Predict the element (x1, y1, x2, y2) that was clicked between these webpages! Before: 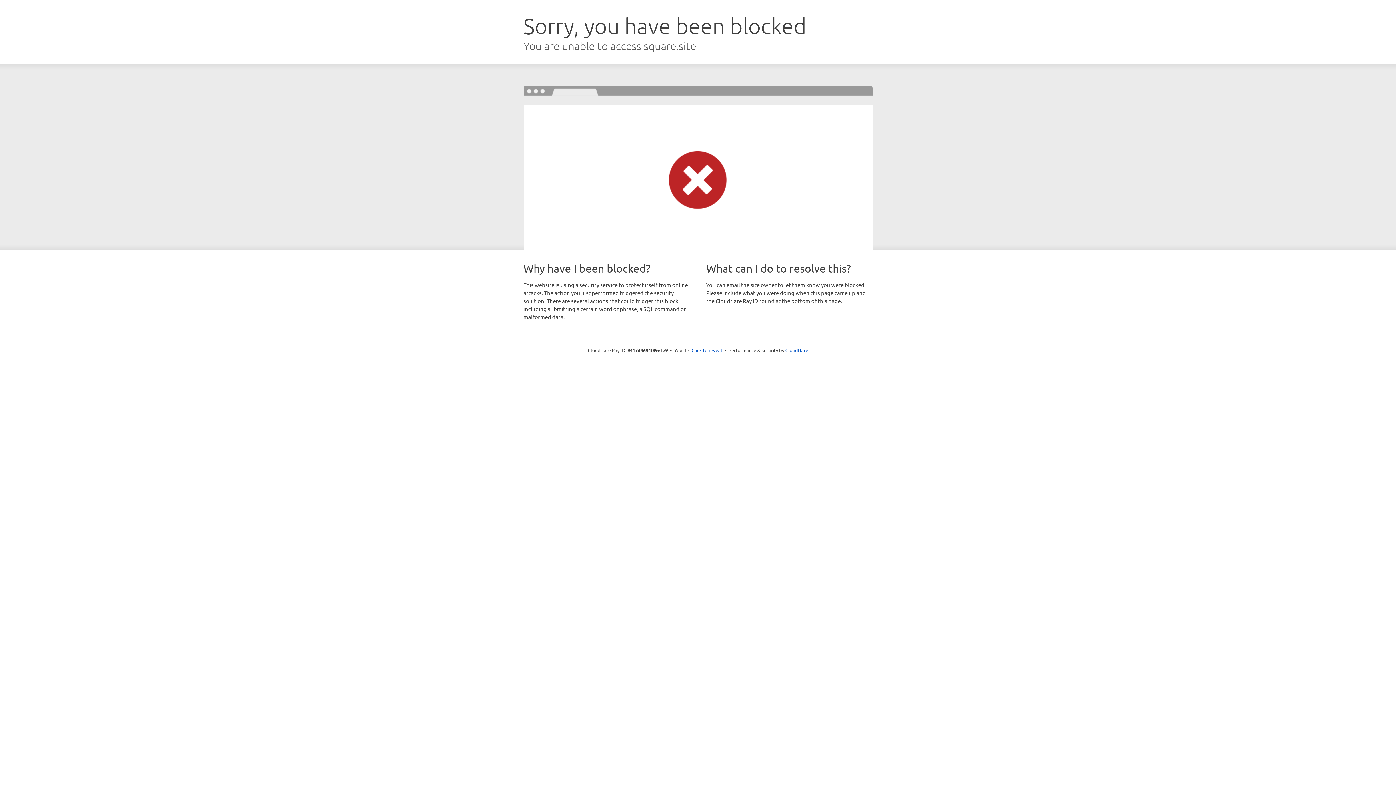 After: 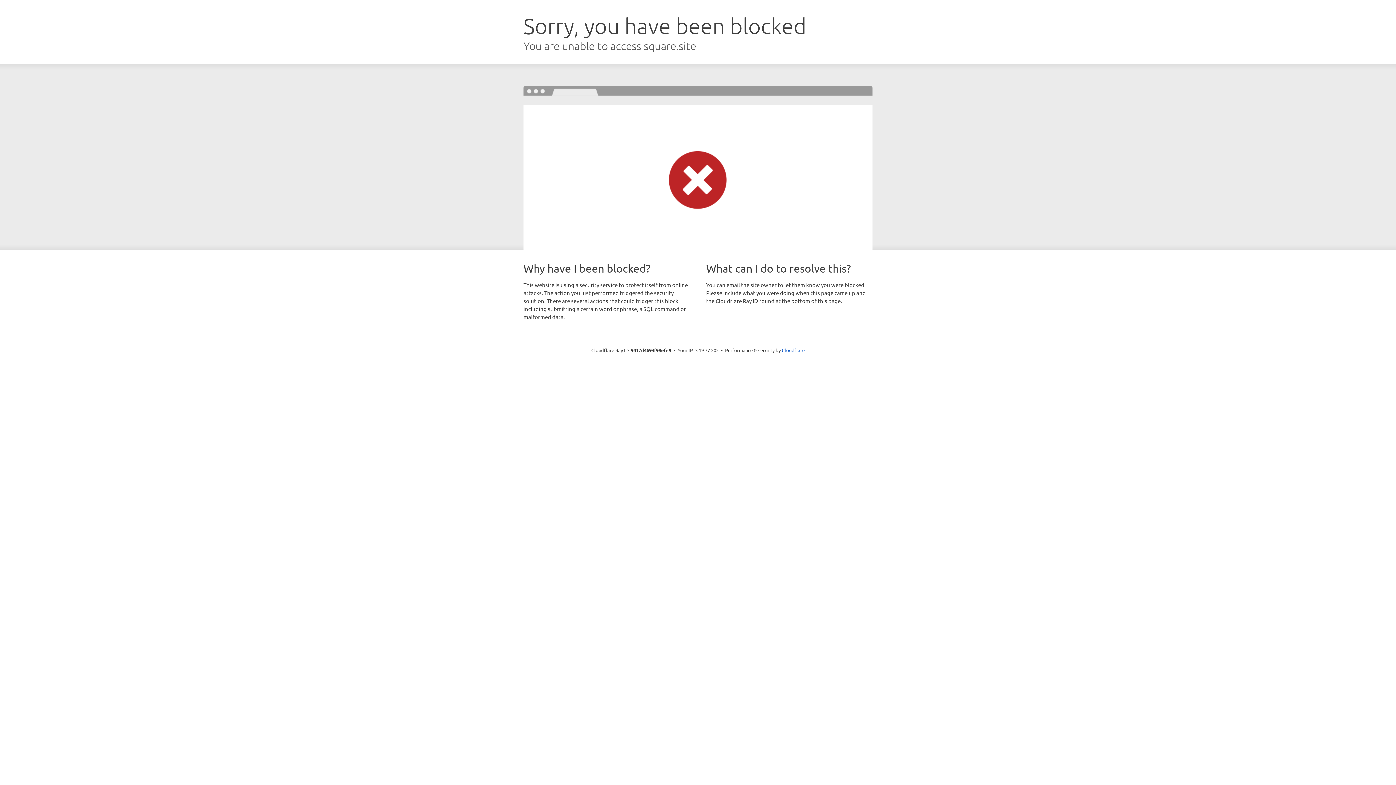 Action: label: Click to reveal bbox: (691, 346, 722, 353)